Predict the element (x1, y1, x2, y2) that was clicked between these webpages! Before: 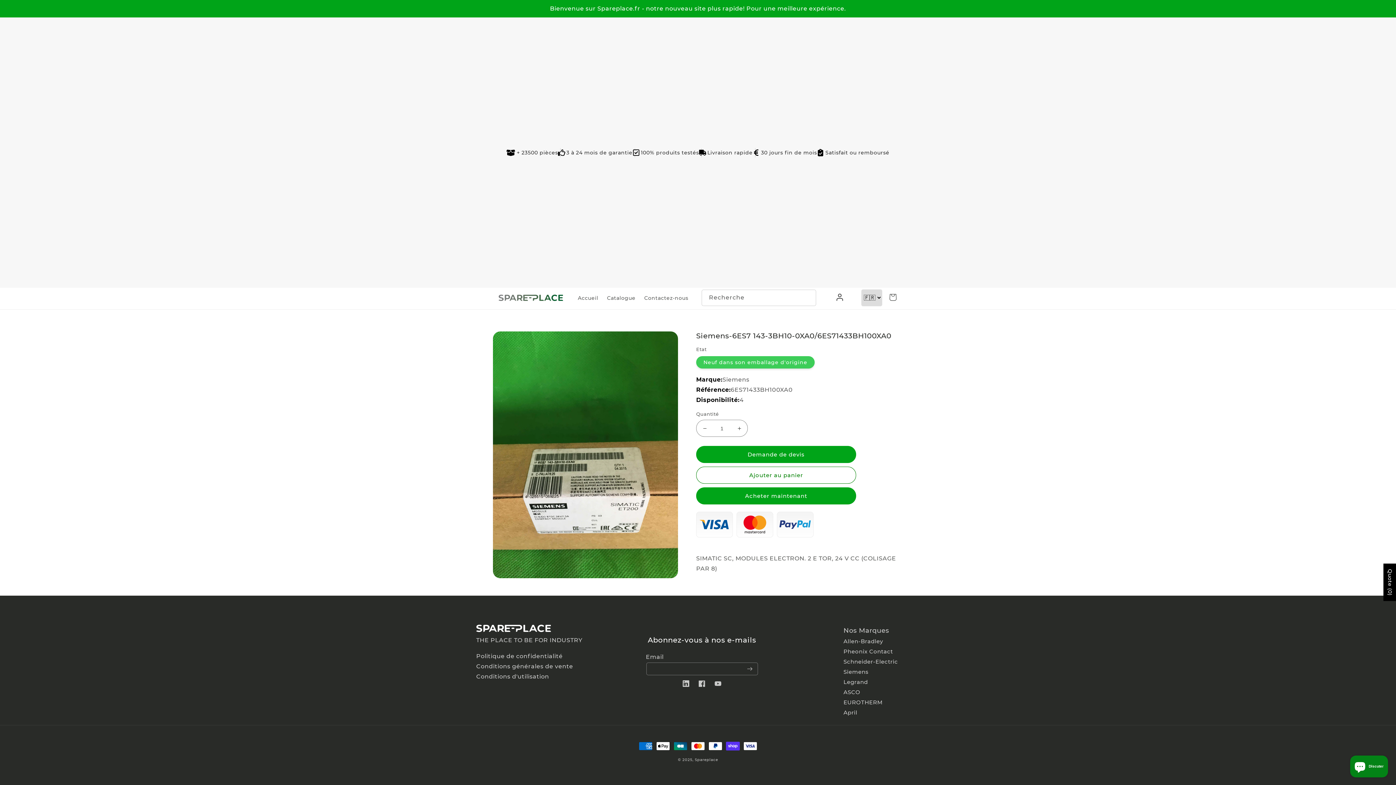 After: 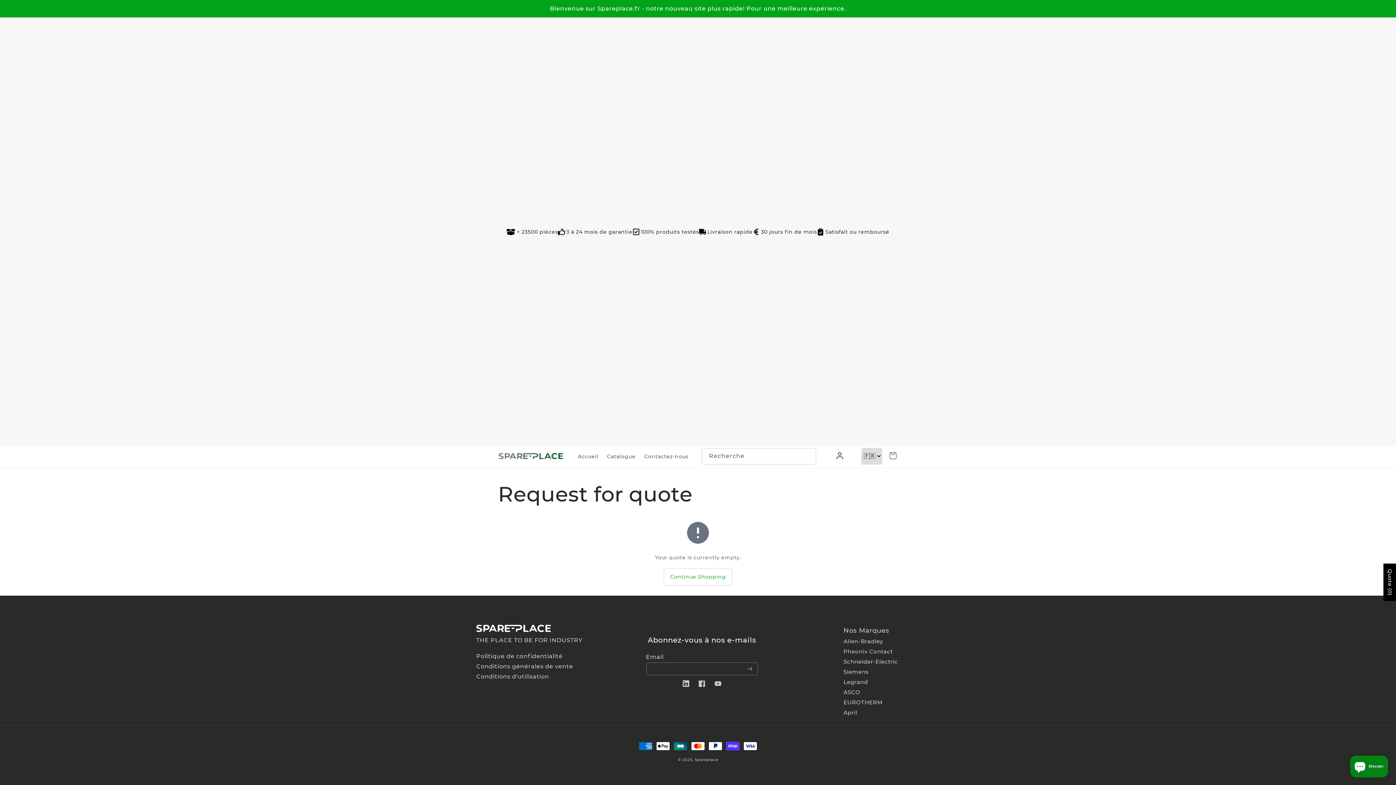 Action: label: Quote (0) bbox: (1386, 569, 1393, 596)